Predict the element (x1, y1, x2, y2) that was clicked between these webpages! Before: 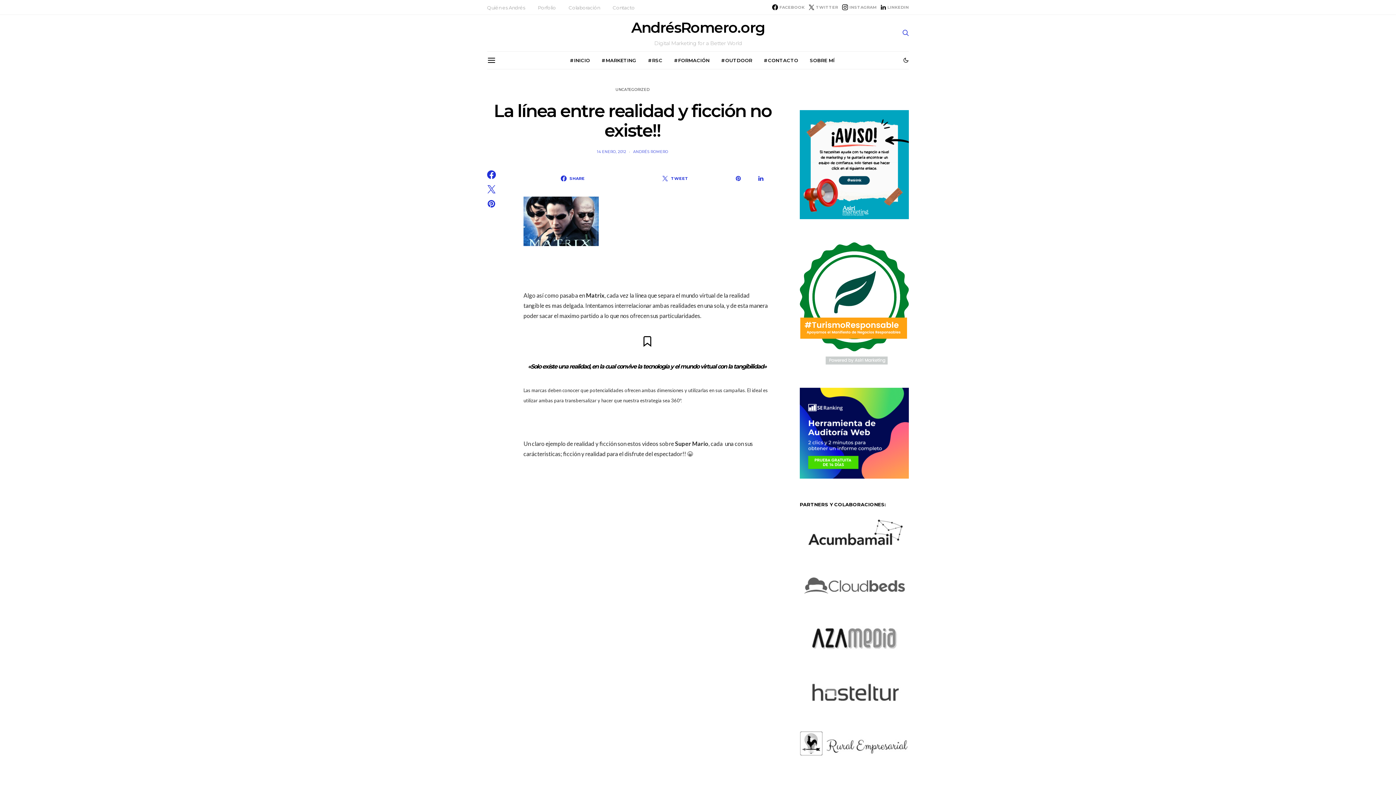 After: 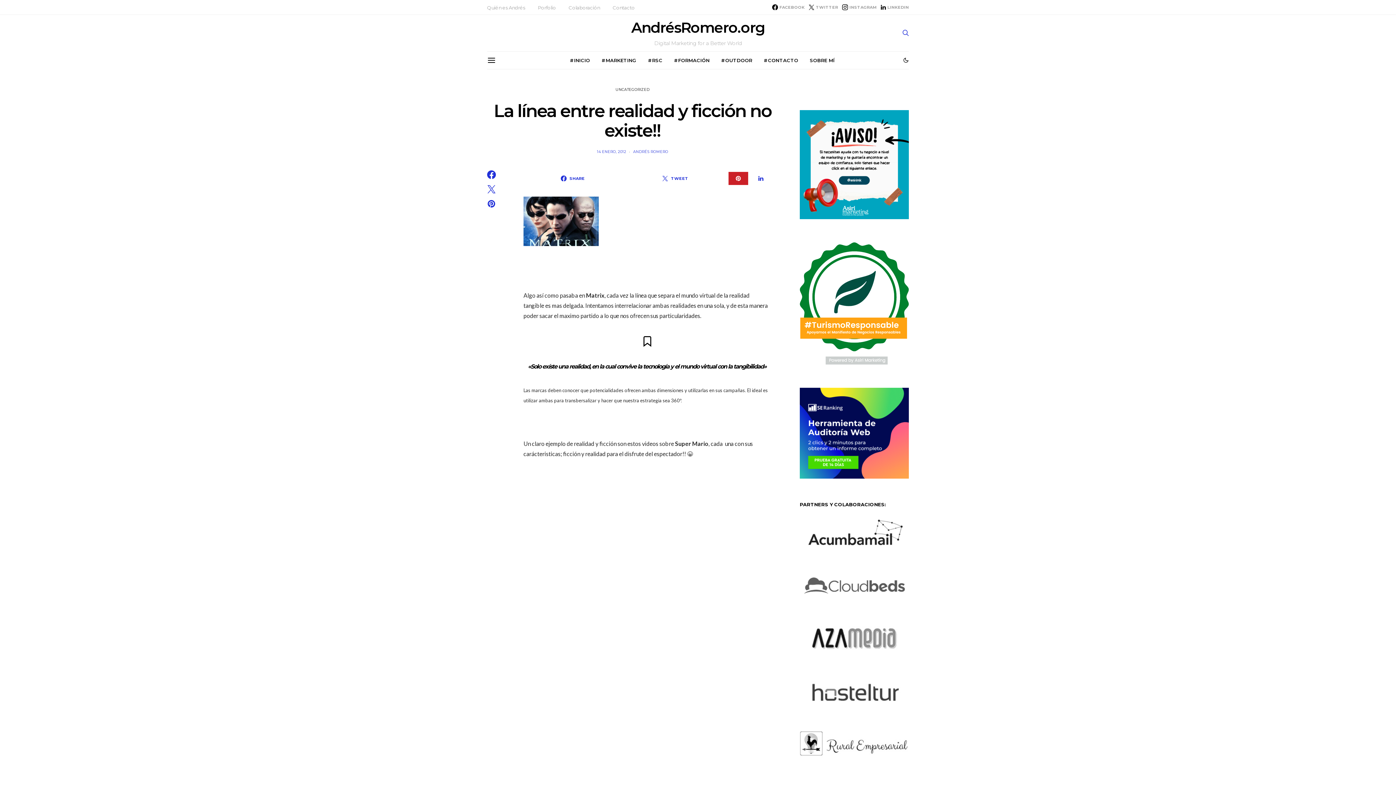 Action: bbox: (728, 172, 748, 185)